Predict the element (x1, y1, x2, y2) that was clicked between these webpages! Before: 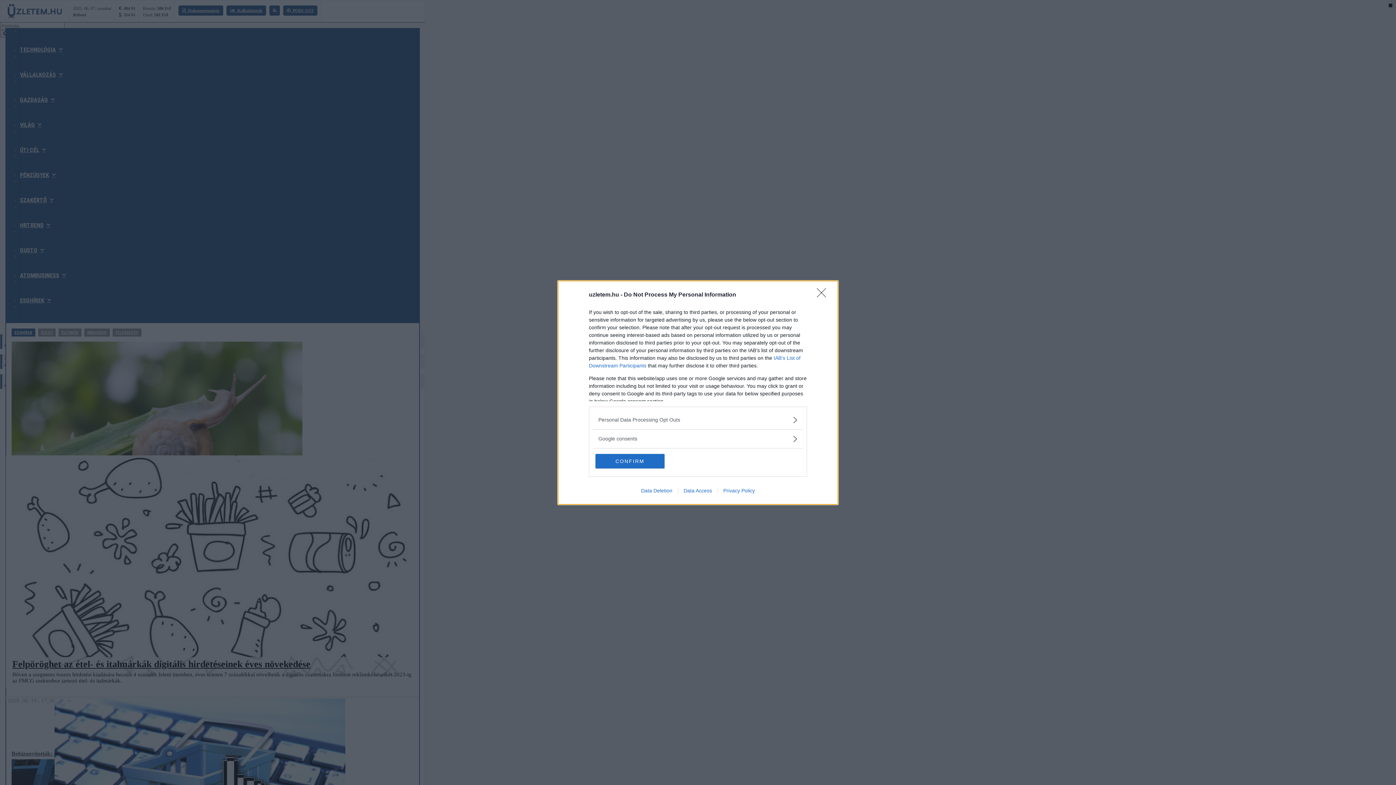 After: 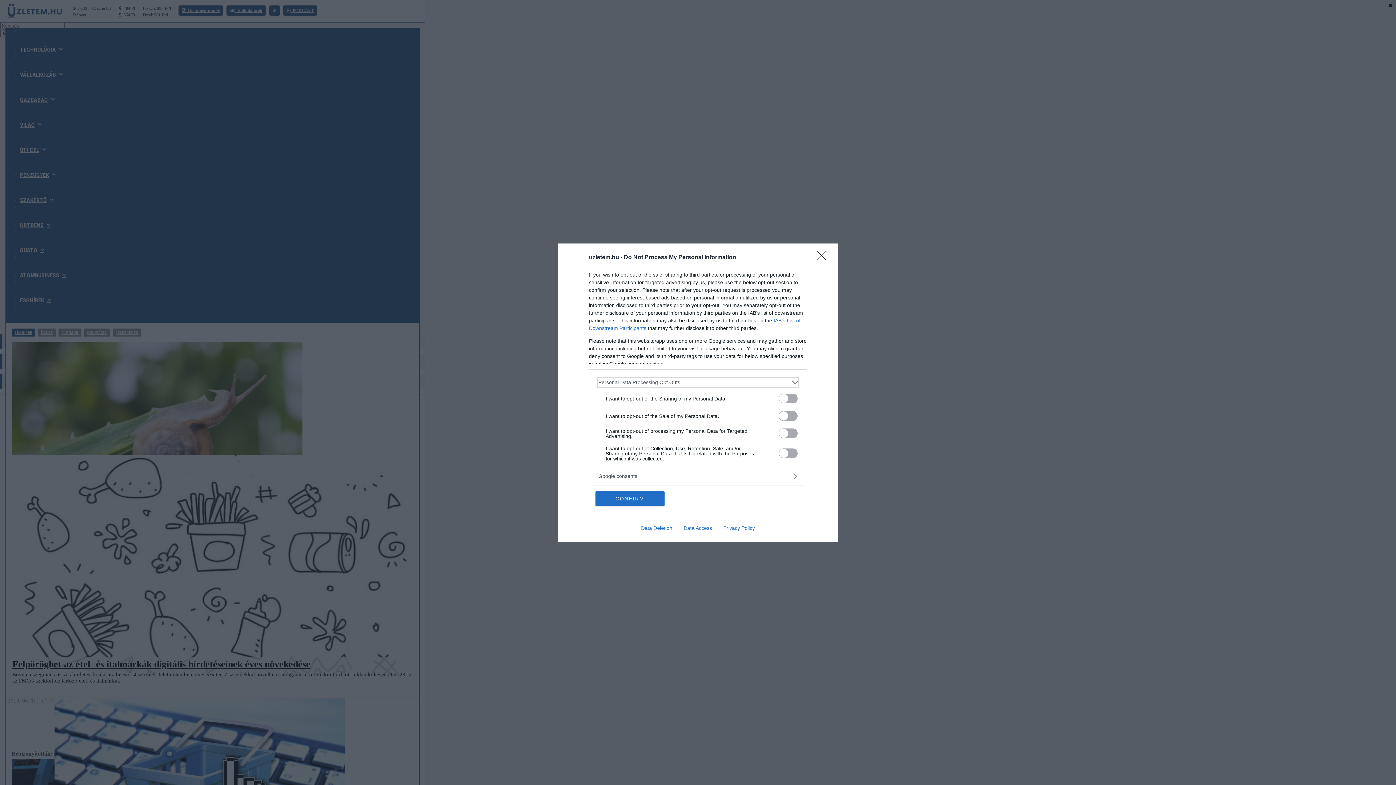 Action: label: Opt-Outs bbox: (598, 416, 797, 423)